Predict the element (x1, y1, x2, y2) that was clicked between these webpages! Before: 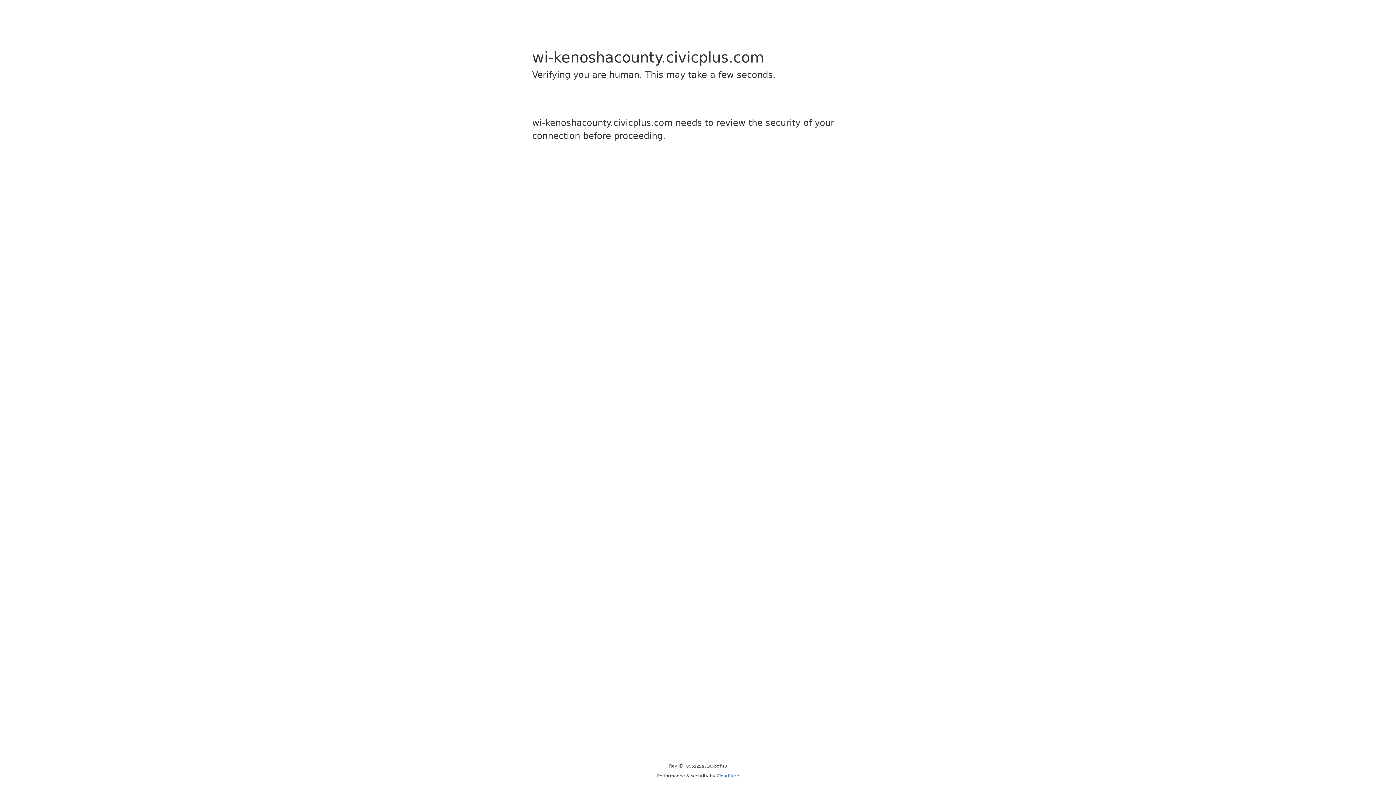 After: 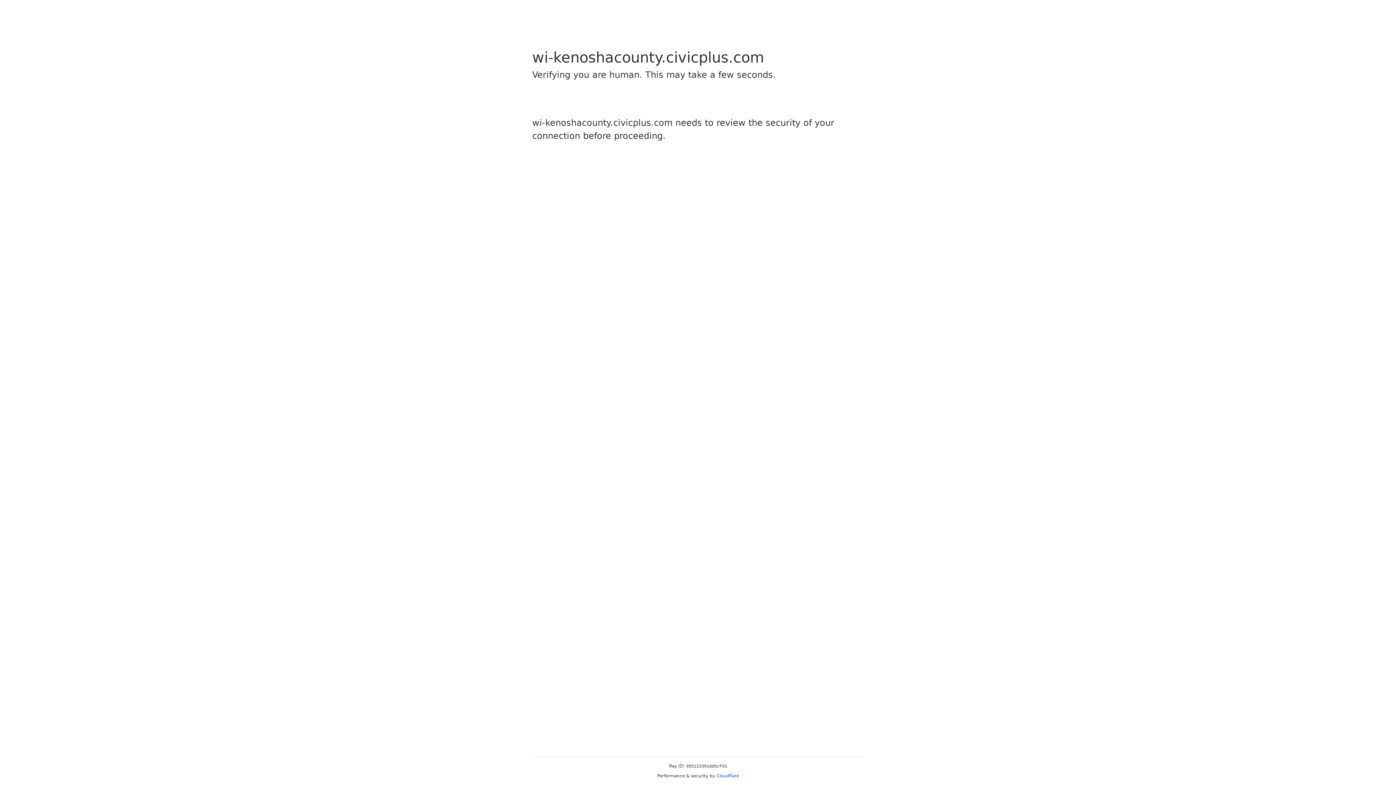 Action: label: Cloudflare bbox: (716, 773, 739, 778)